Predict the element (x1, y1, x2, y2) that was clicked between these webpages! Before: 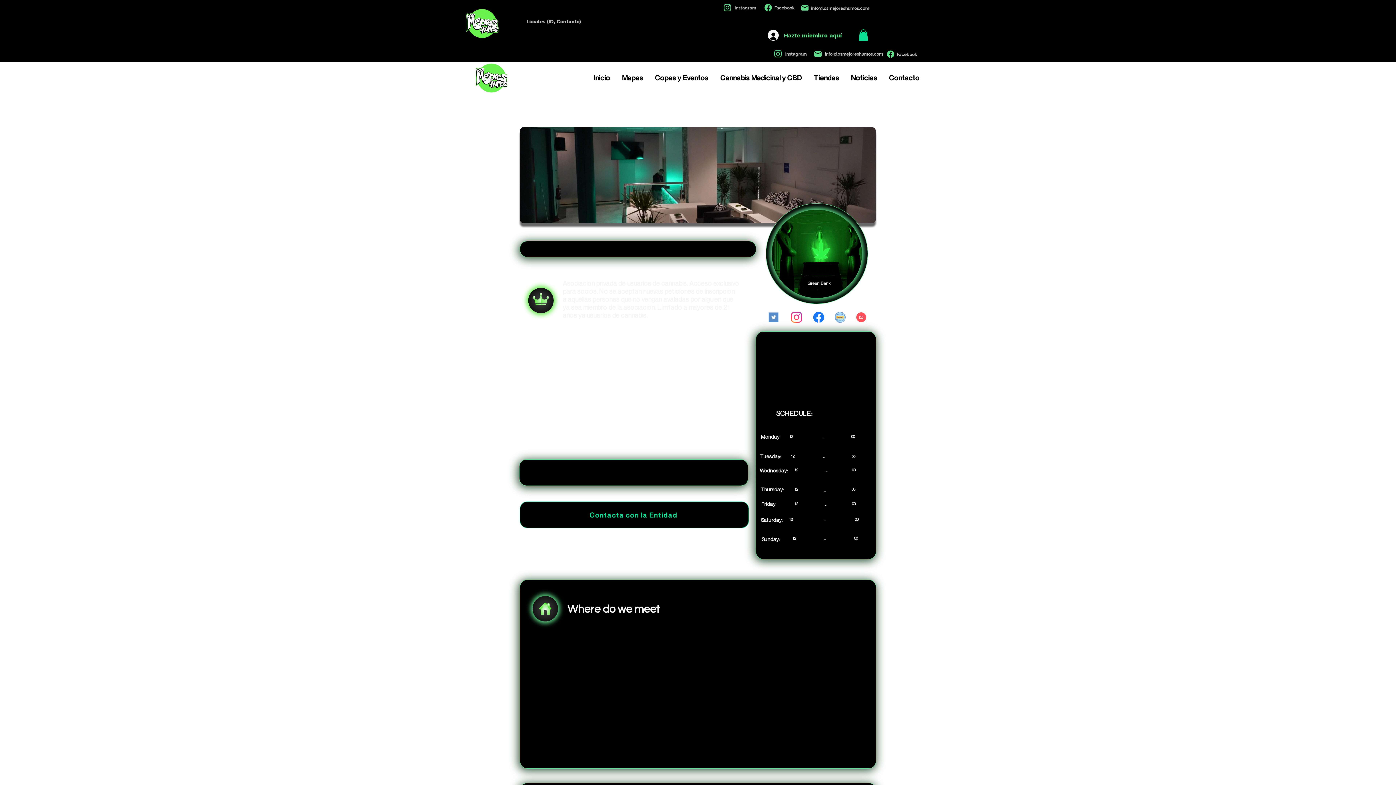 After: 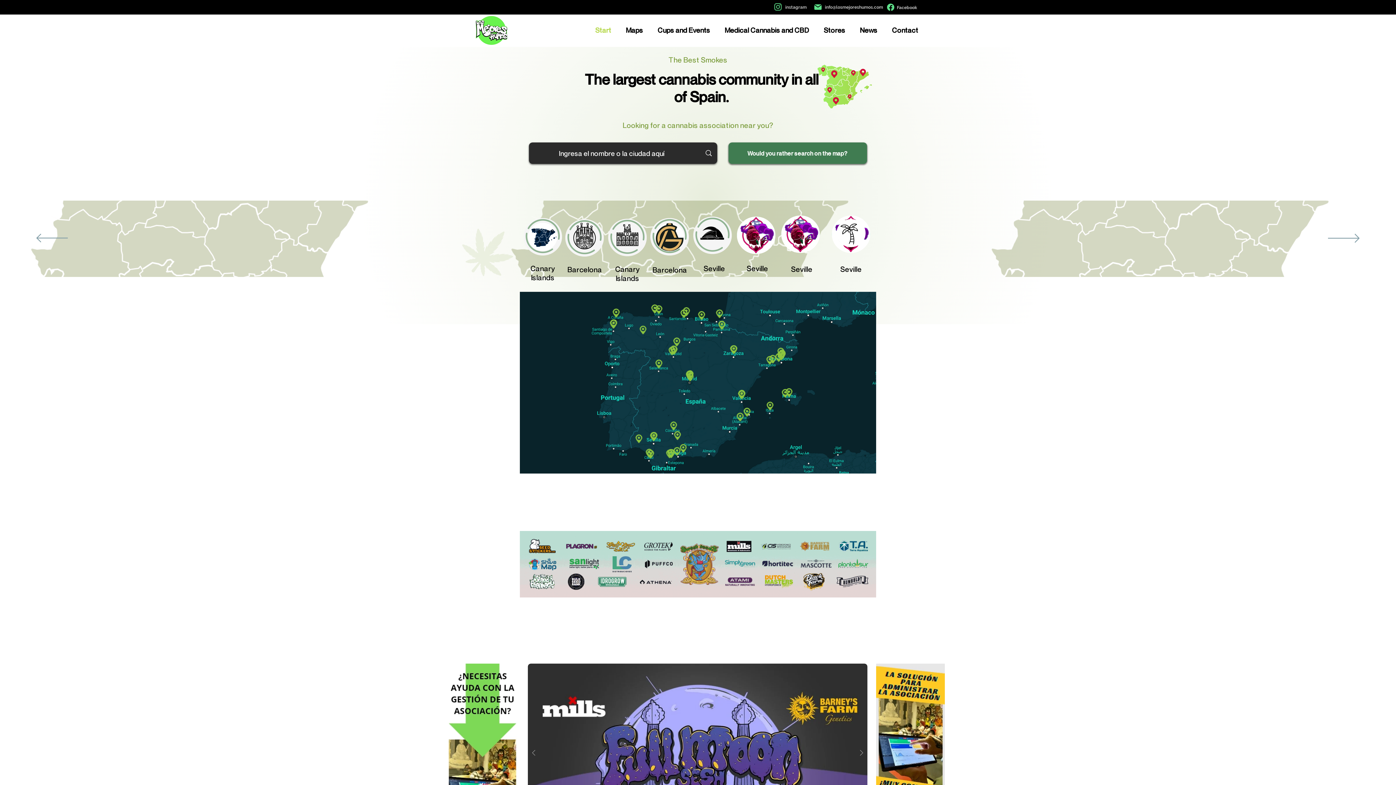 Action: label: Noticias bbox: (846, 70, 881, 85)